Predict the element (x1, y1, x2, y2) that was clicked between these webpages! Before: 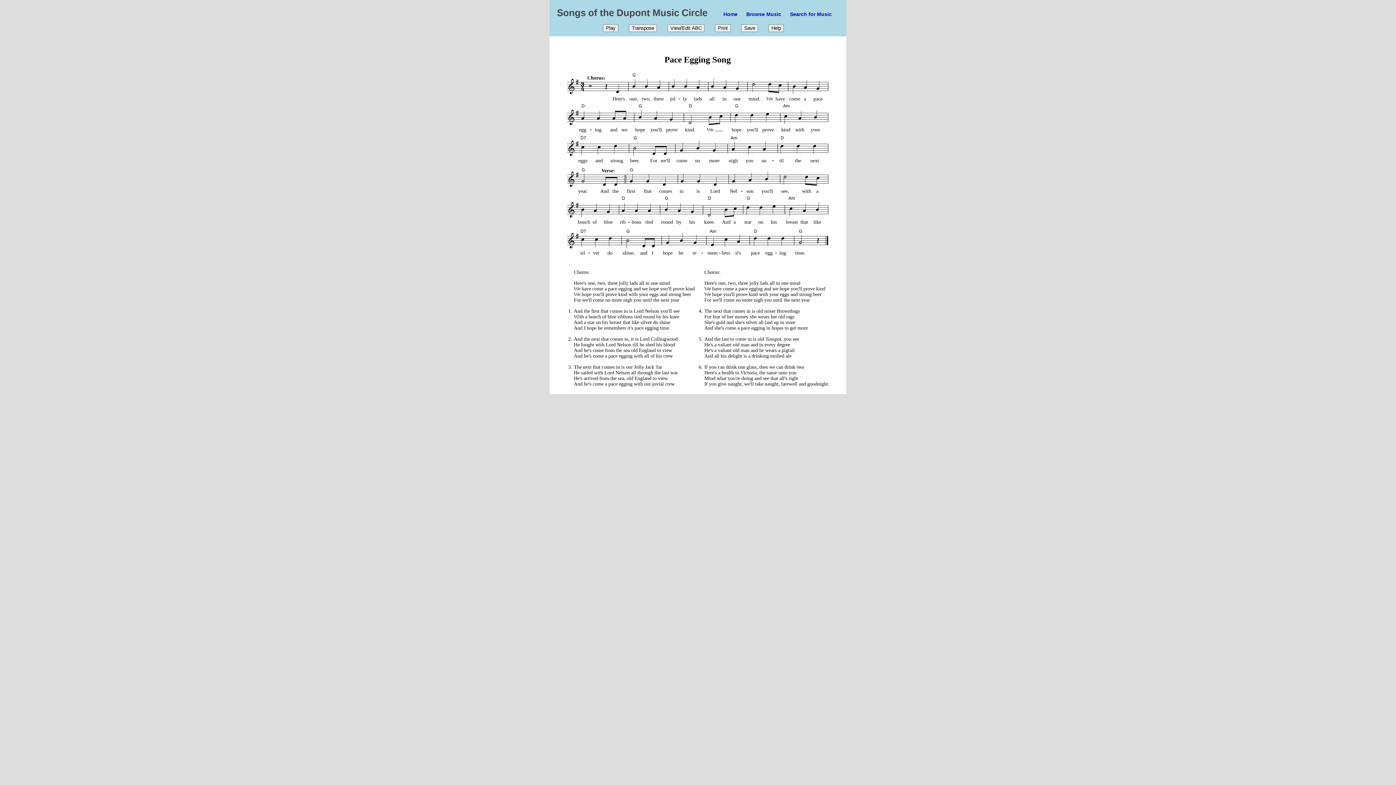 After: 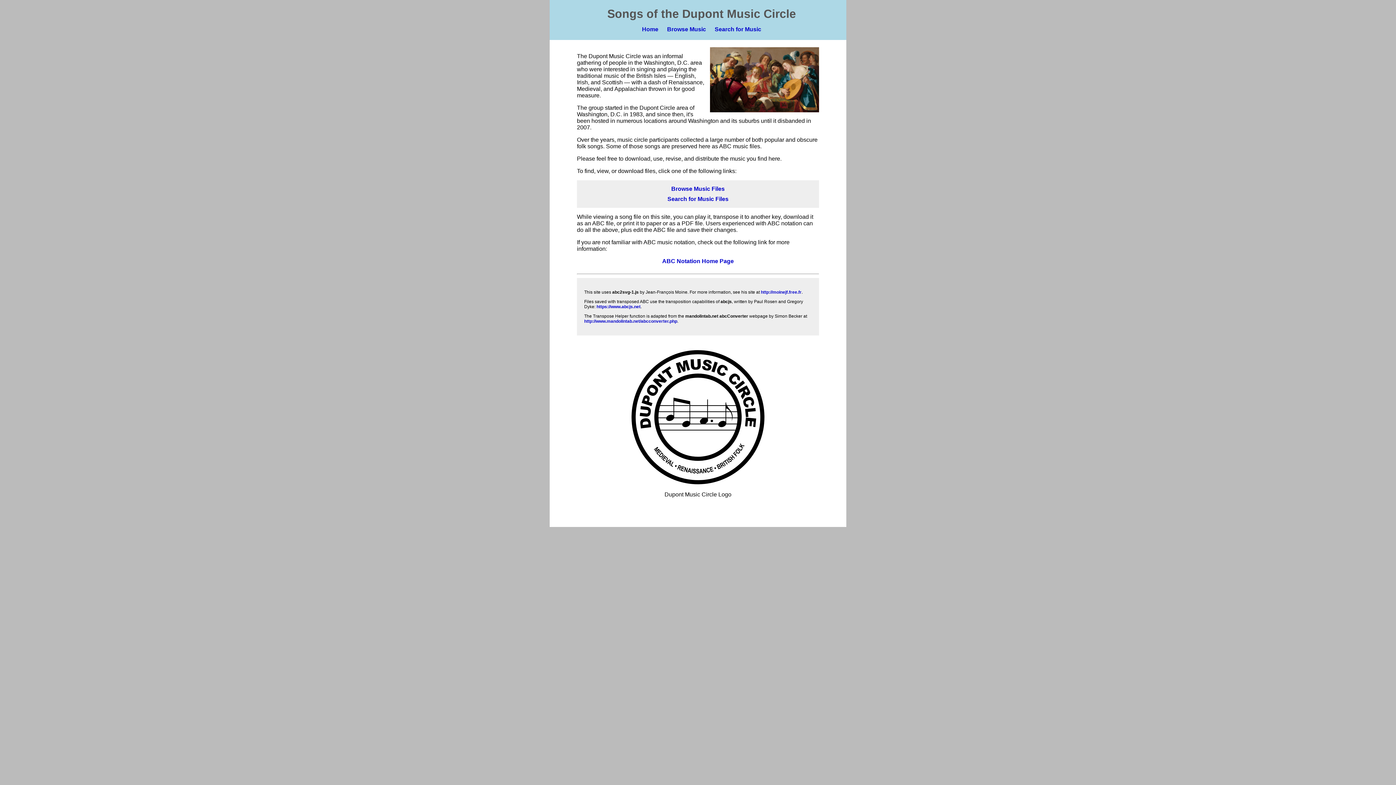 Action: bbox: (723, 11, 737, 17) label: Home